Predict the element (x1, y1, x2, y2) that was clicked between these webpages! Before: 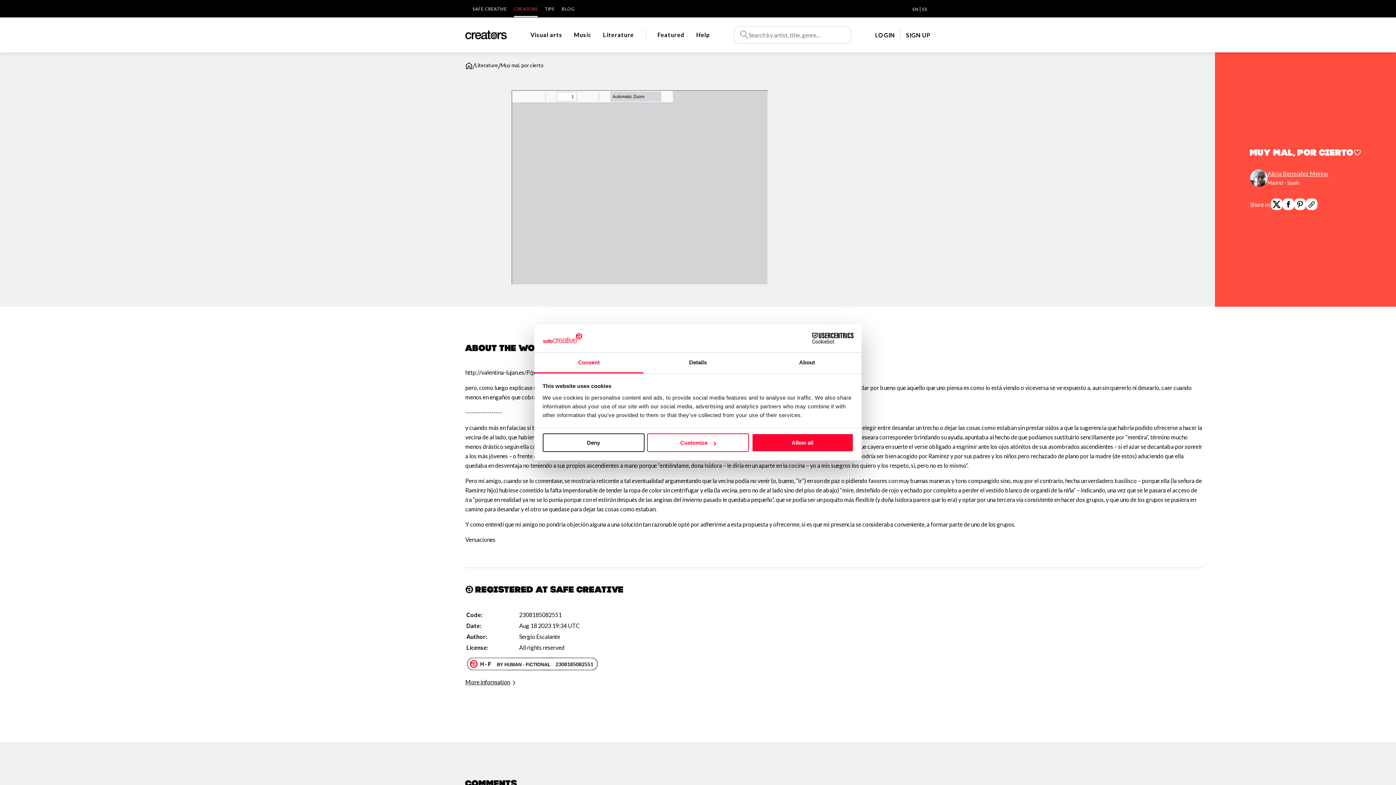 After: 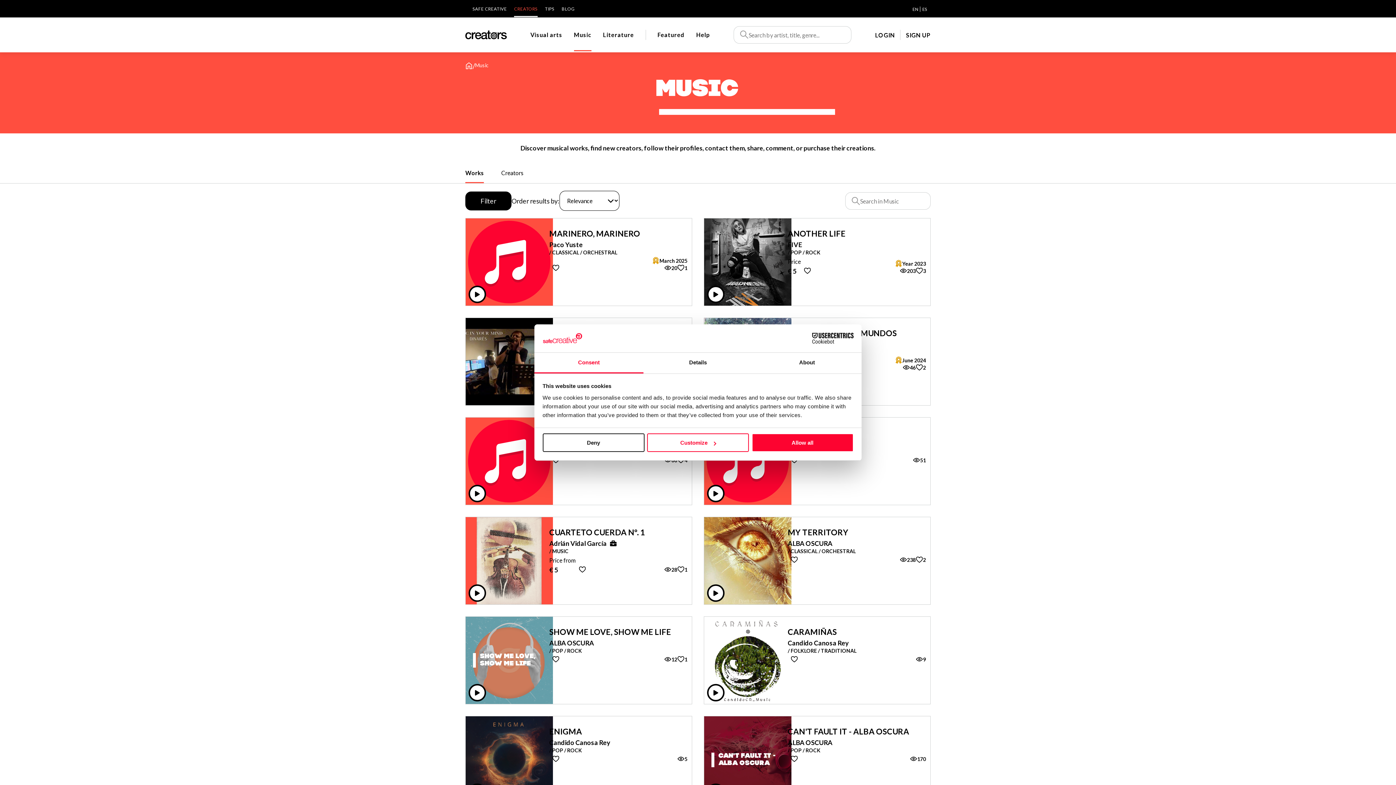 Action: bbox: (574, 31, 591, 38) label: Music